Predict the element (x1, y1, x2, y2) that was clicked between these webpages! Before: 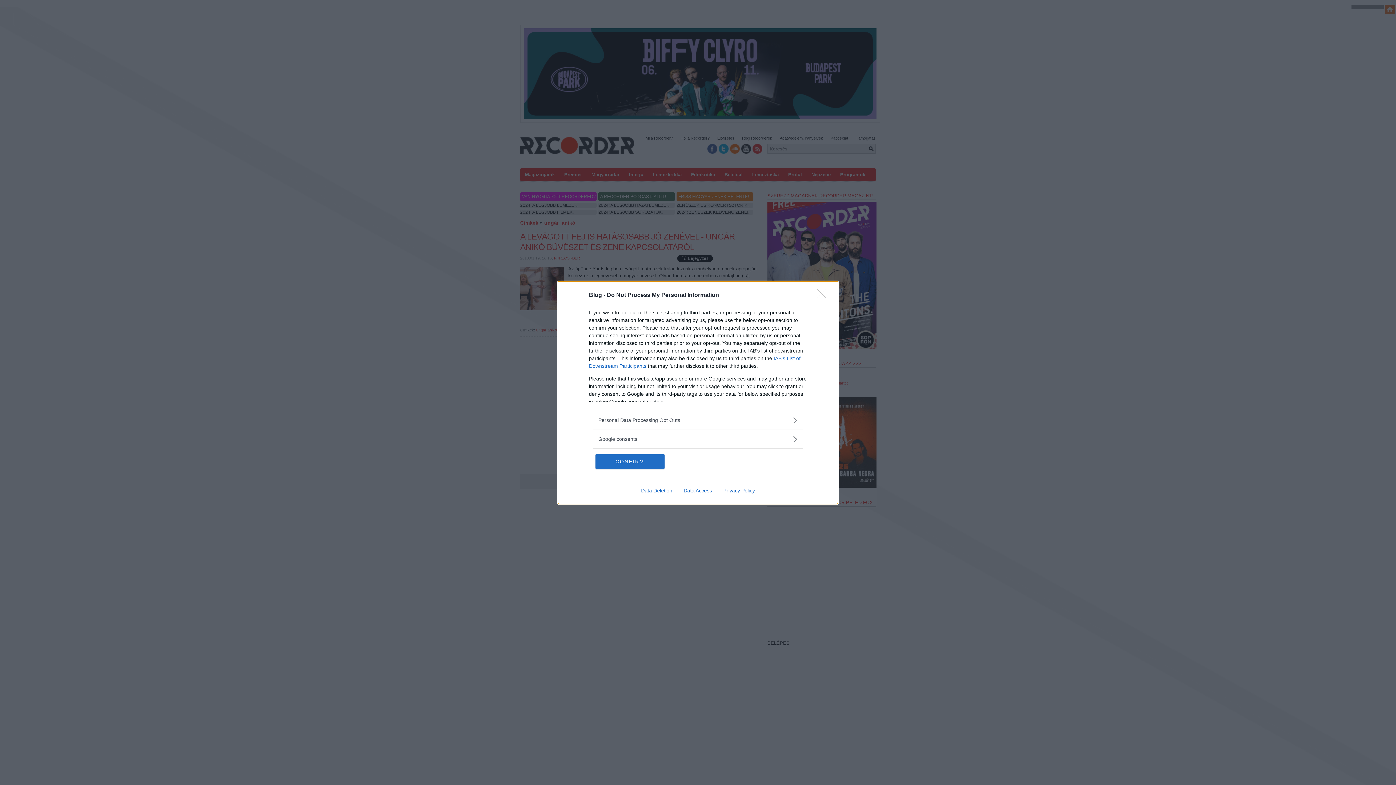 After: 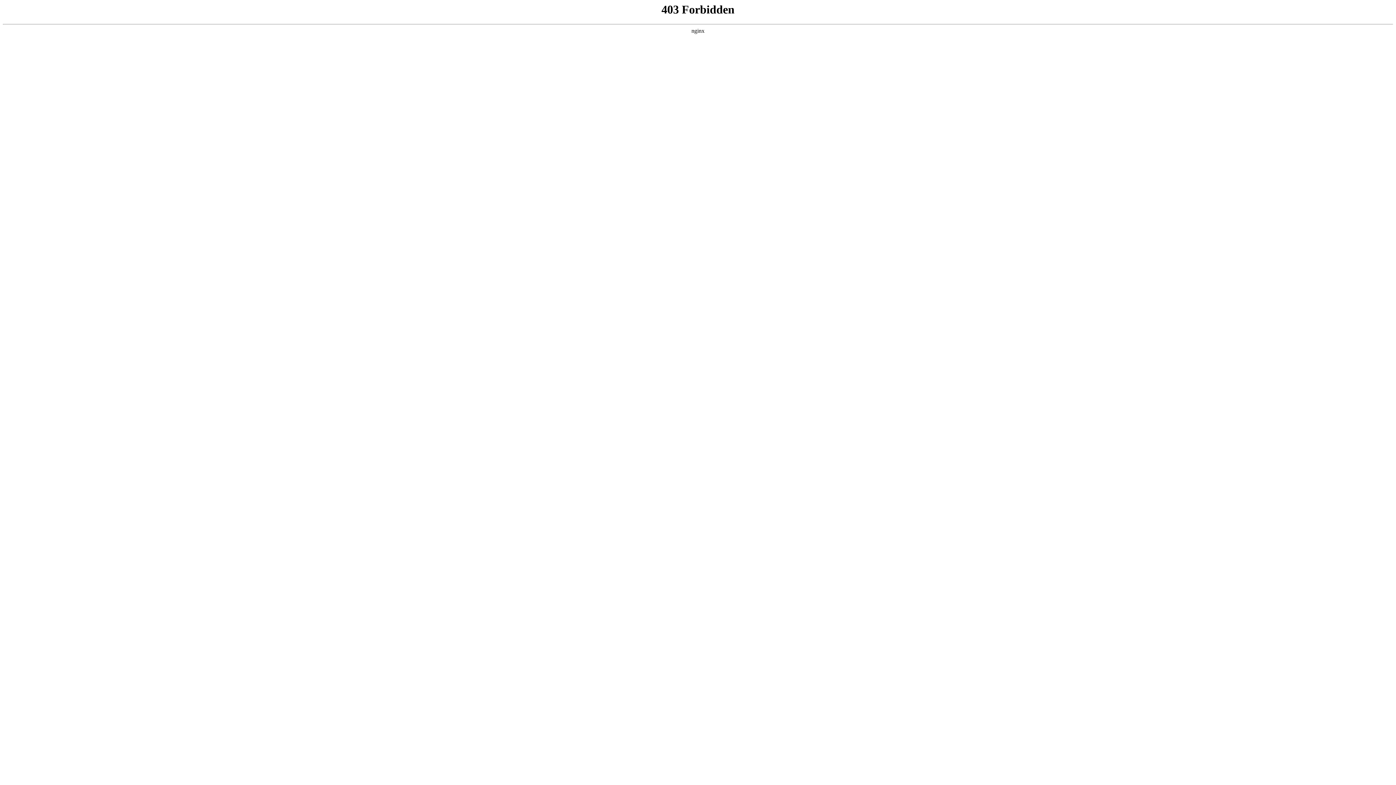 Action: label: Privacy Policy bbox: (717, 487, 760, 493)